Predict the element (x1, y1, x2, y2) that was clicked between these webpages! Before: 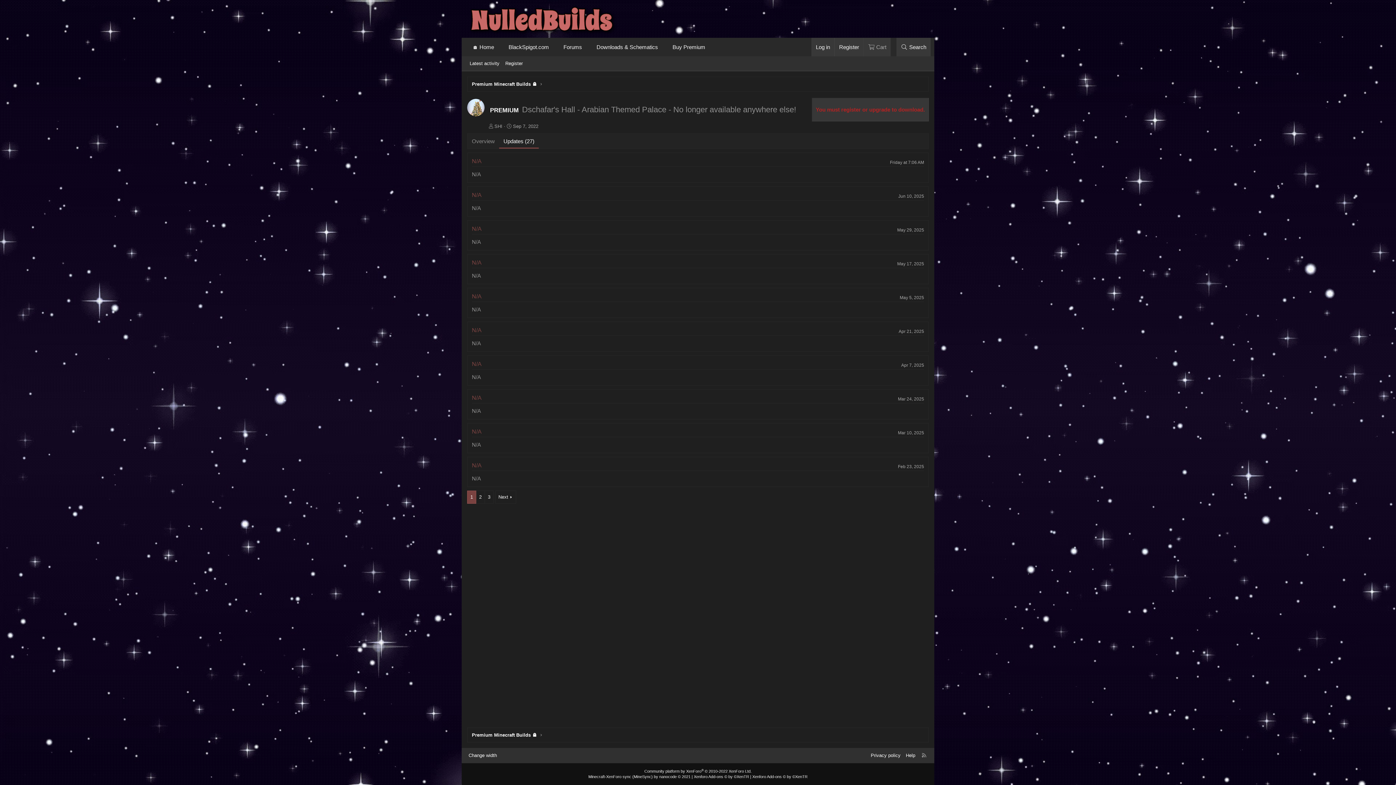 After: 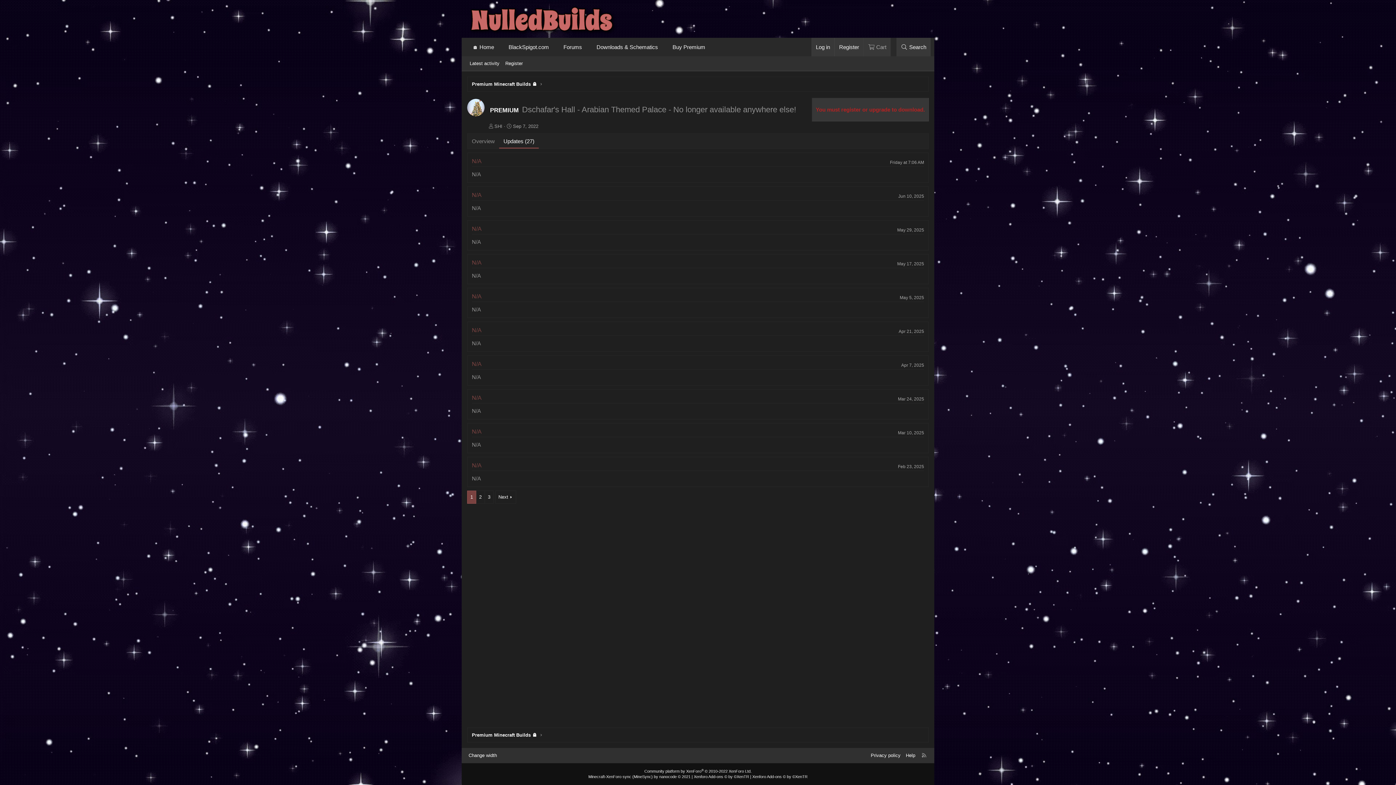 Action: bbox: (472, 293, 481, 299) label: N/A